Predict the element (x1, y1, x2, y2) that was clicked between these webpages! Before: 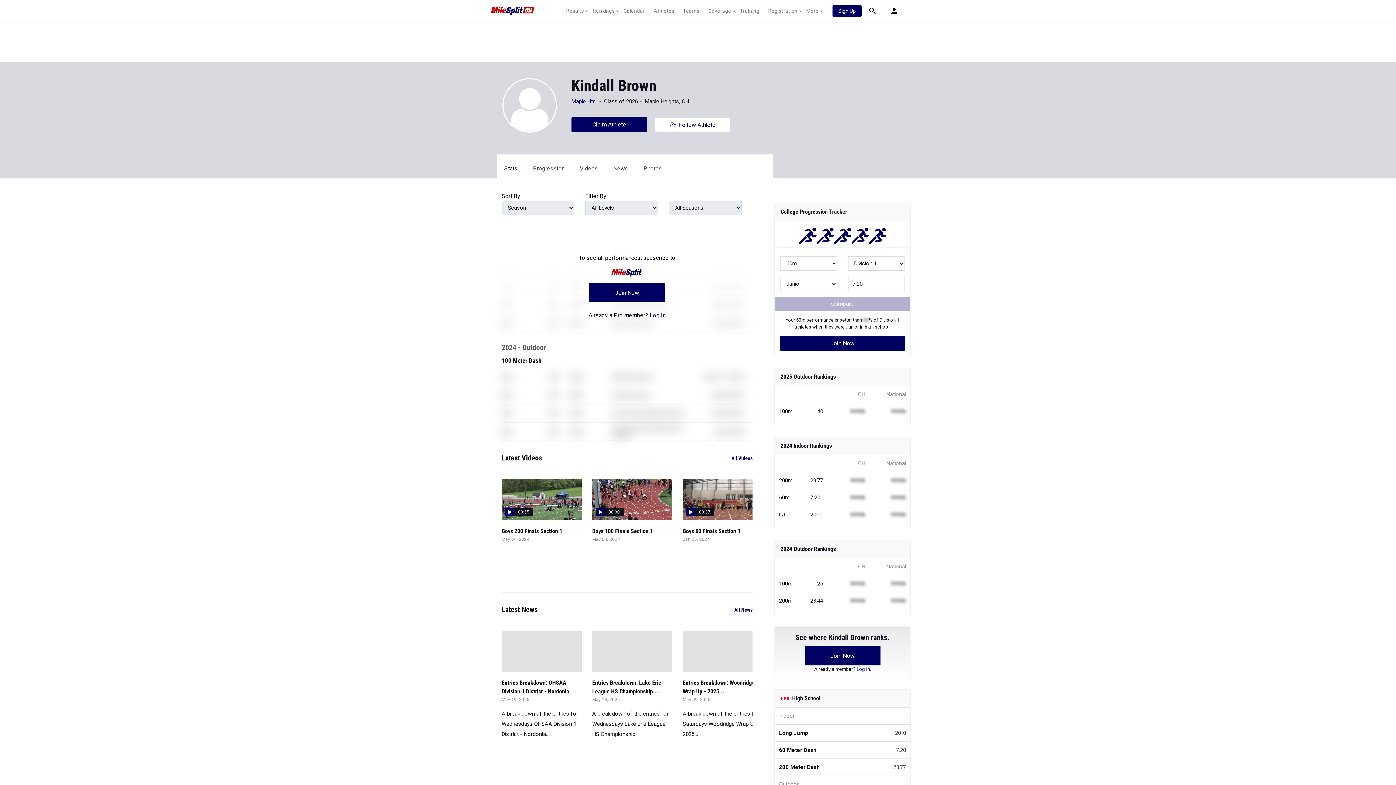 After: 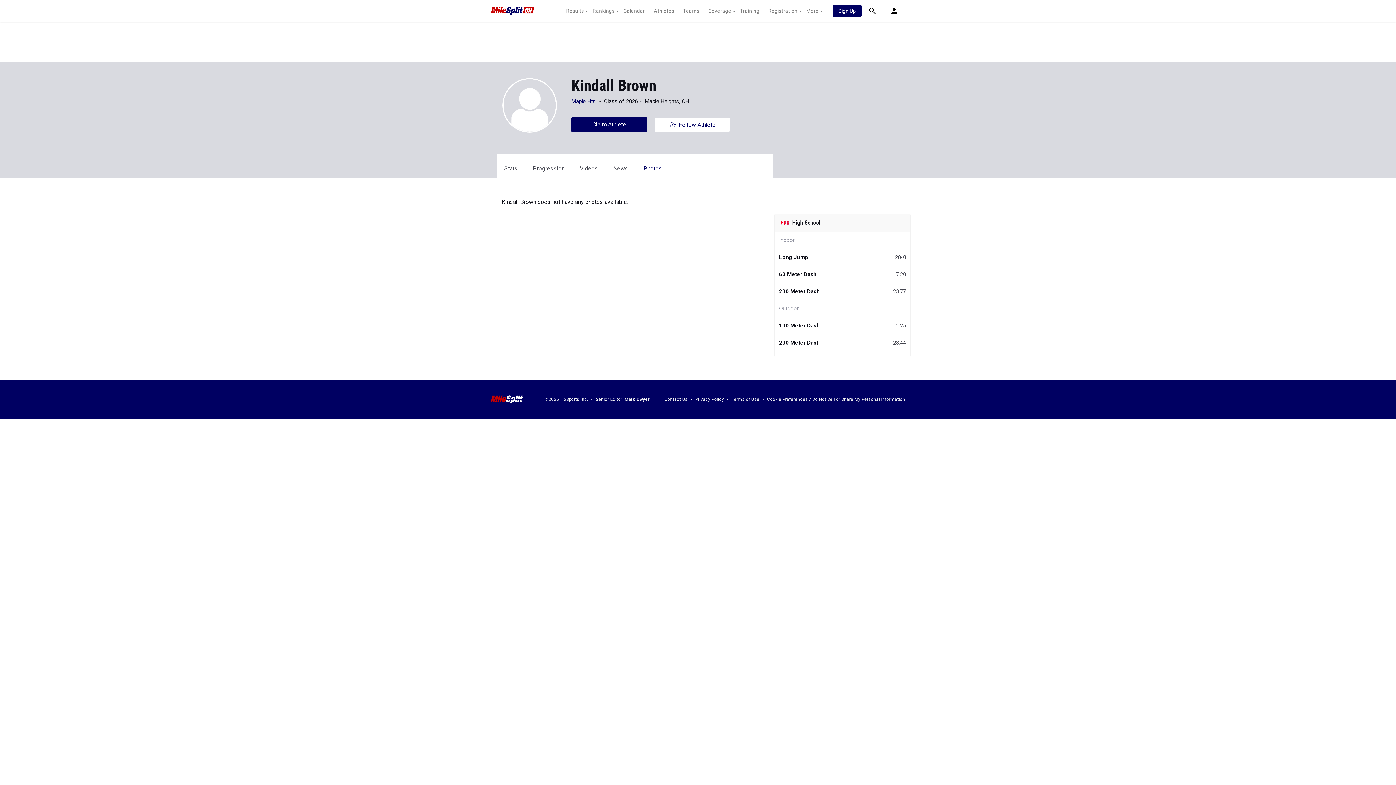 Action: label: Photos bbox: (643, 165, 662, 172)